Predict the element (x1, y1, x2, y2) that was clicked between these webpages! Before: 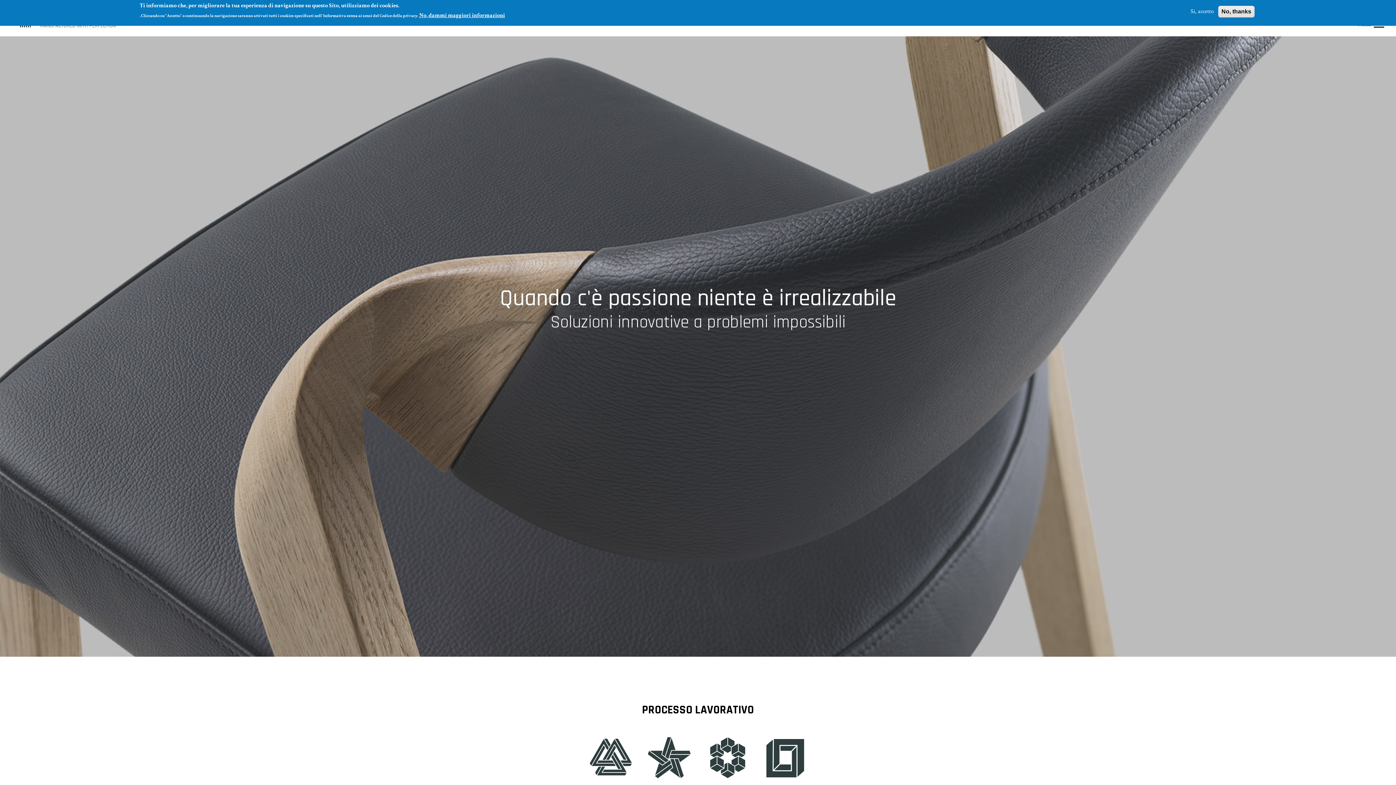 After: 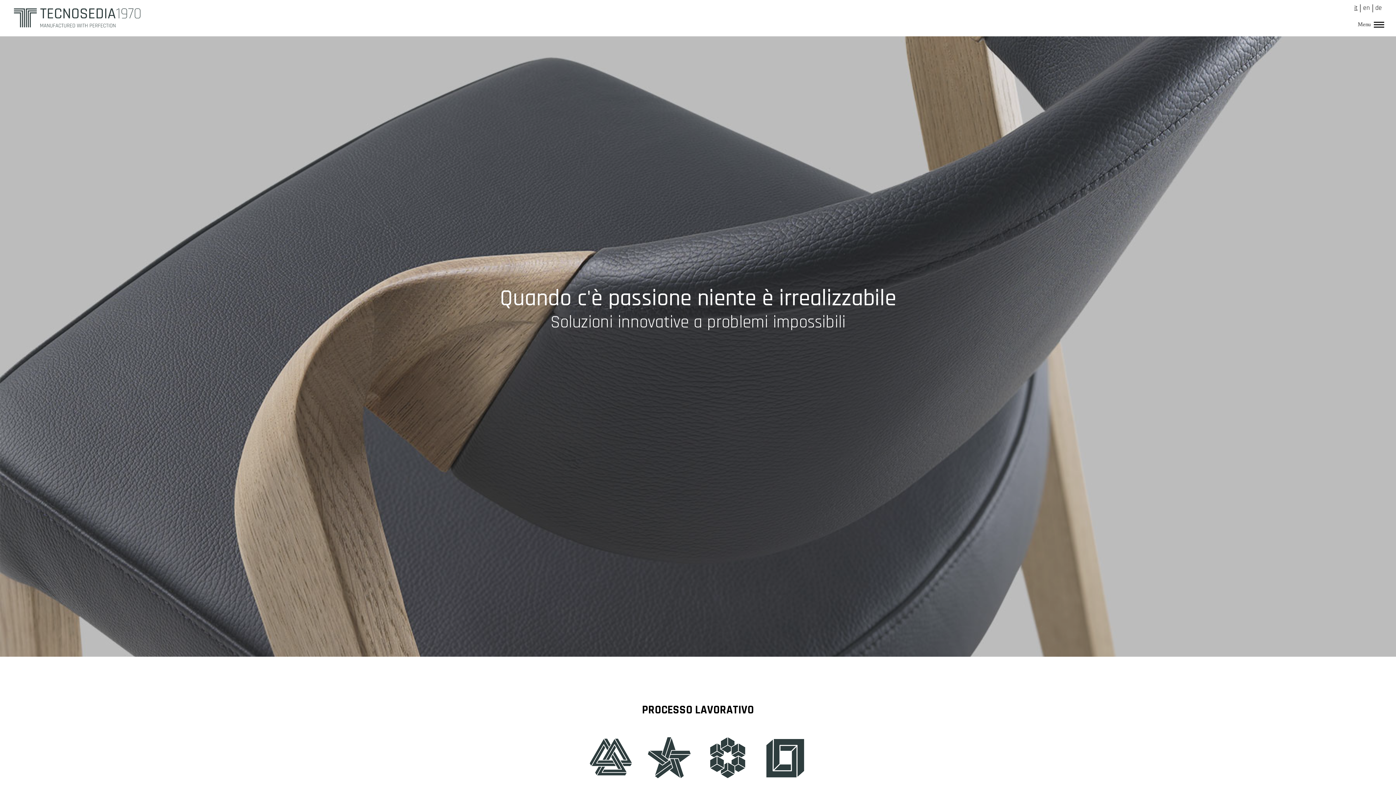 Action: bbox: (1218, 5, 1254, 17) label: No, thanks